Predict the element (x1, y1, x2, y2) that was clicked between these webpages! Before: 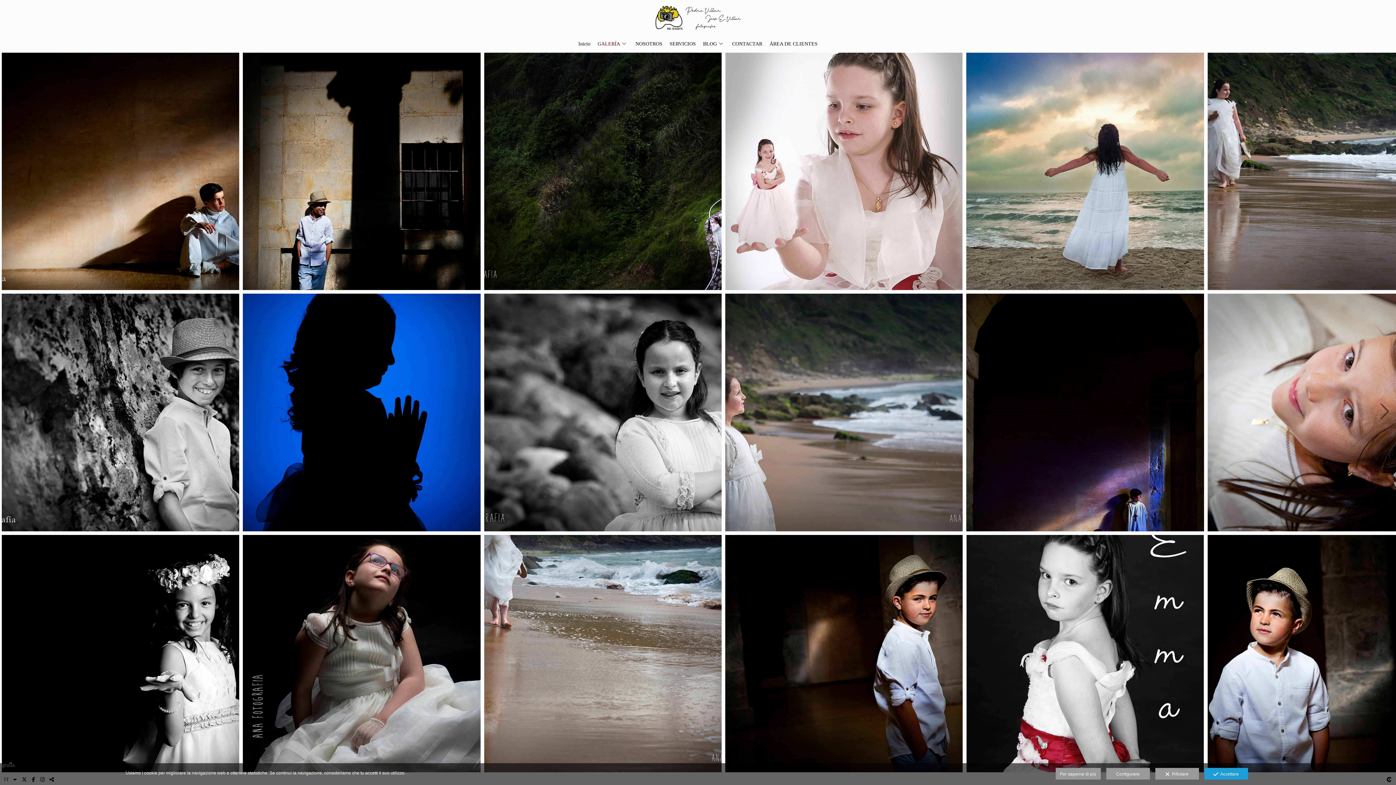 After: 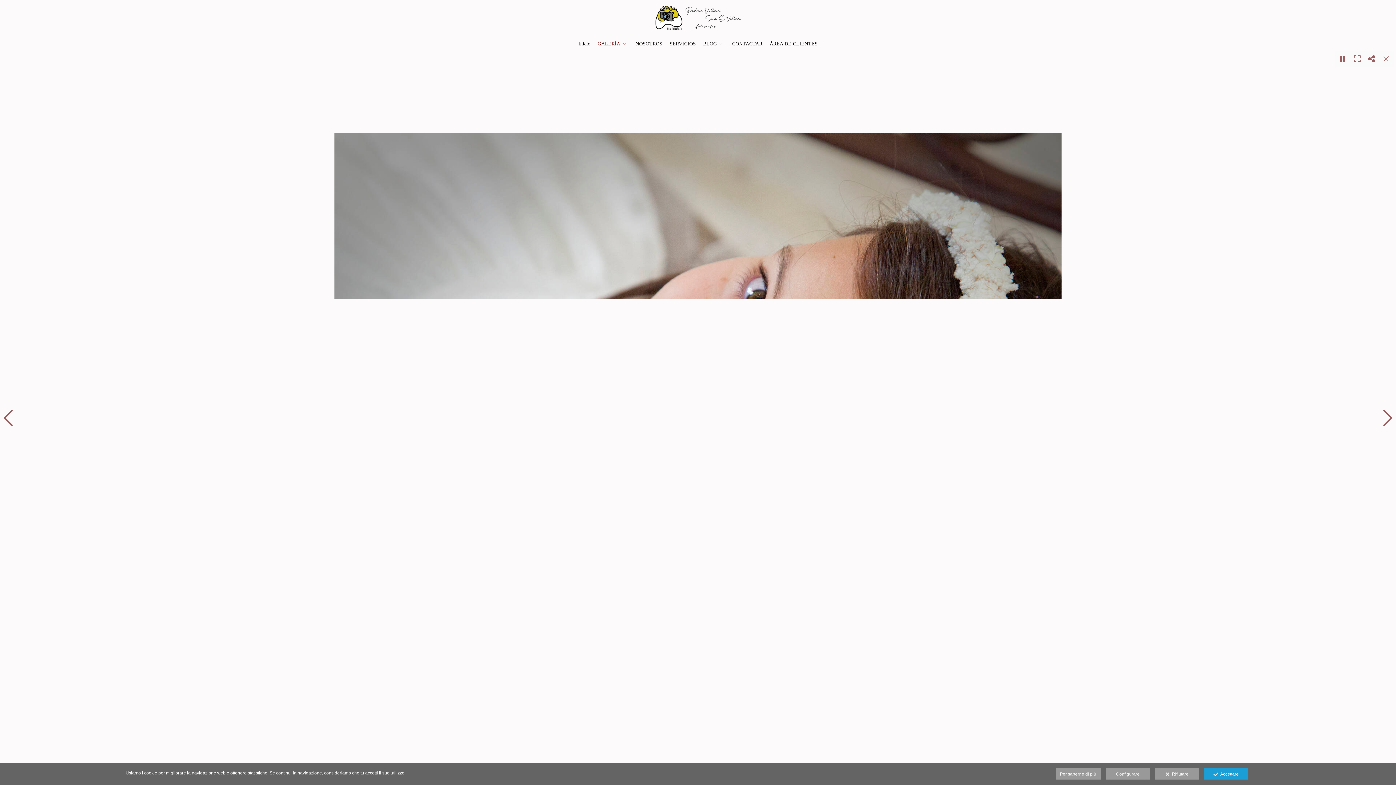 Action: bbox: (723, 292, 964, 533)